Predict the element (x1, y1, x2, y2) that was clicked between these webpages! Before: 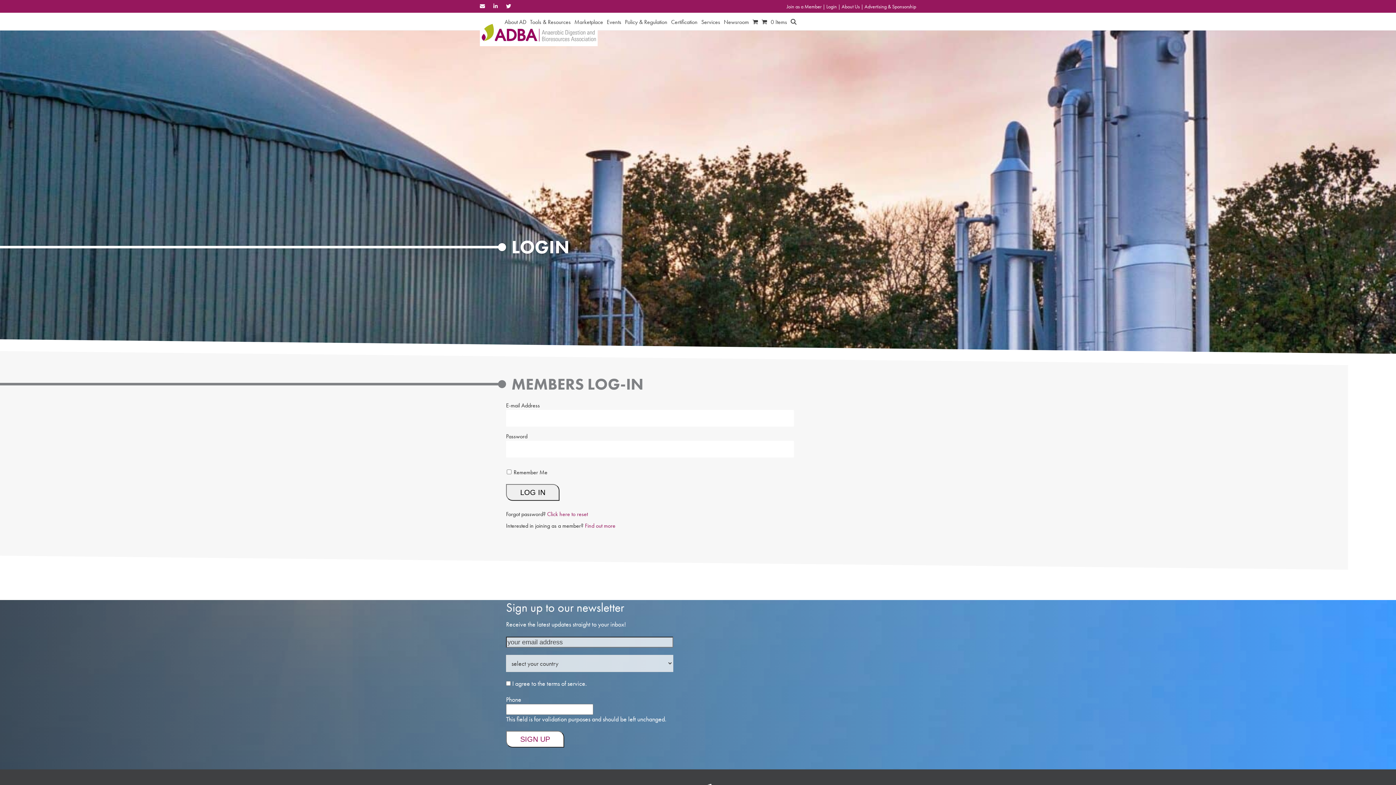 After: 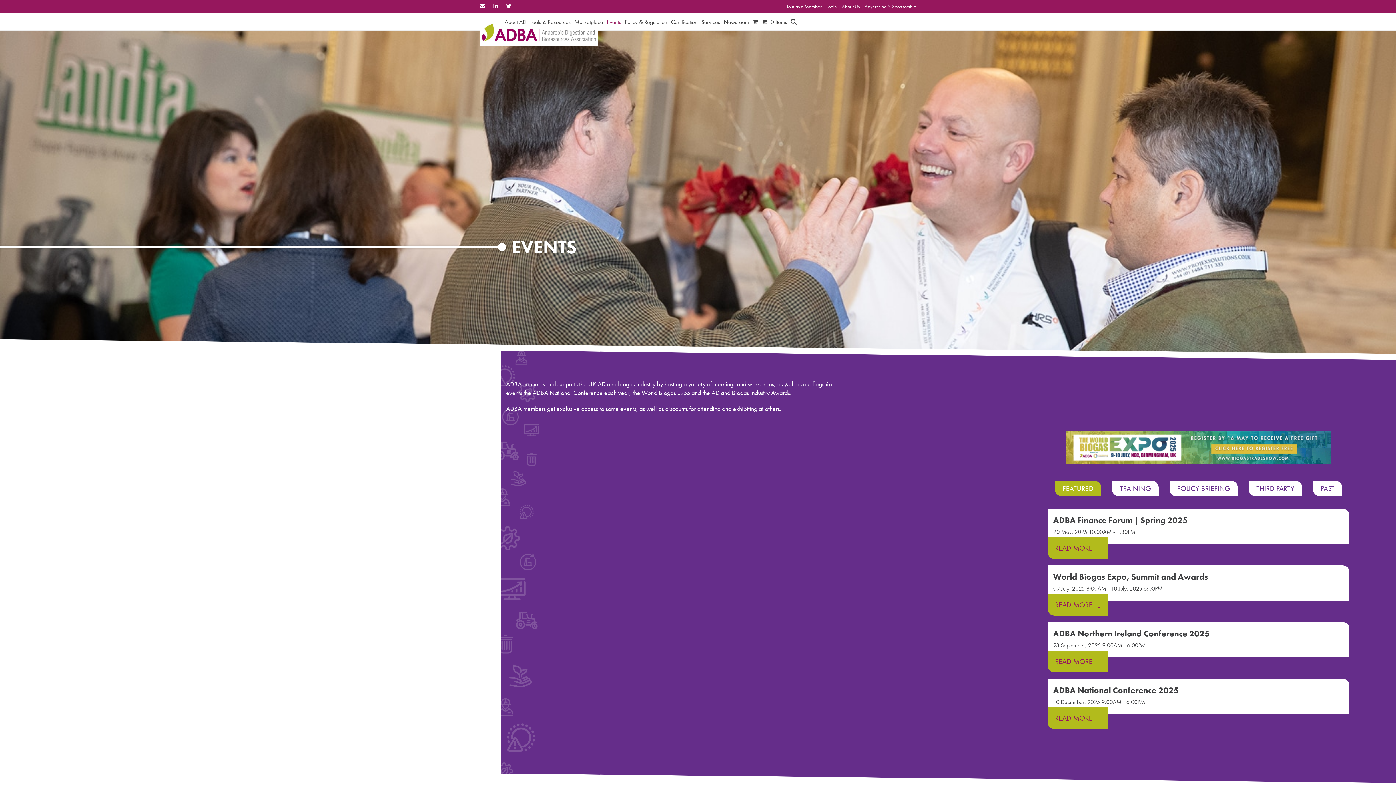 Action: label: Events bbox: (605, 12, 623, 30)